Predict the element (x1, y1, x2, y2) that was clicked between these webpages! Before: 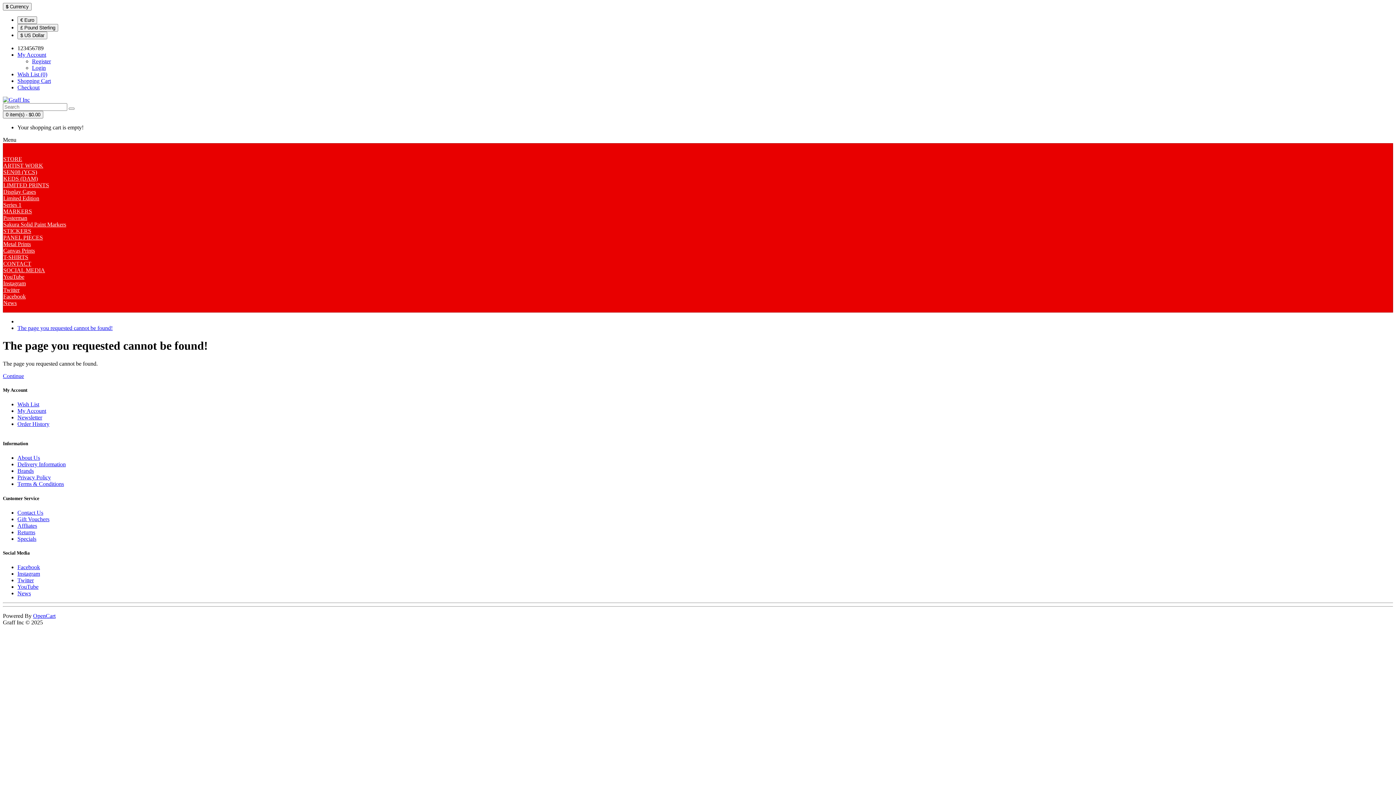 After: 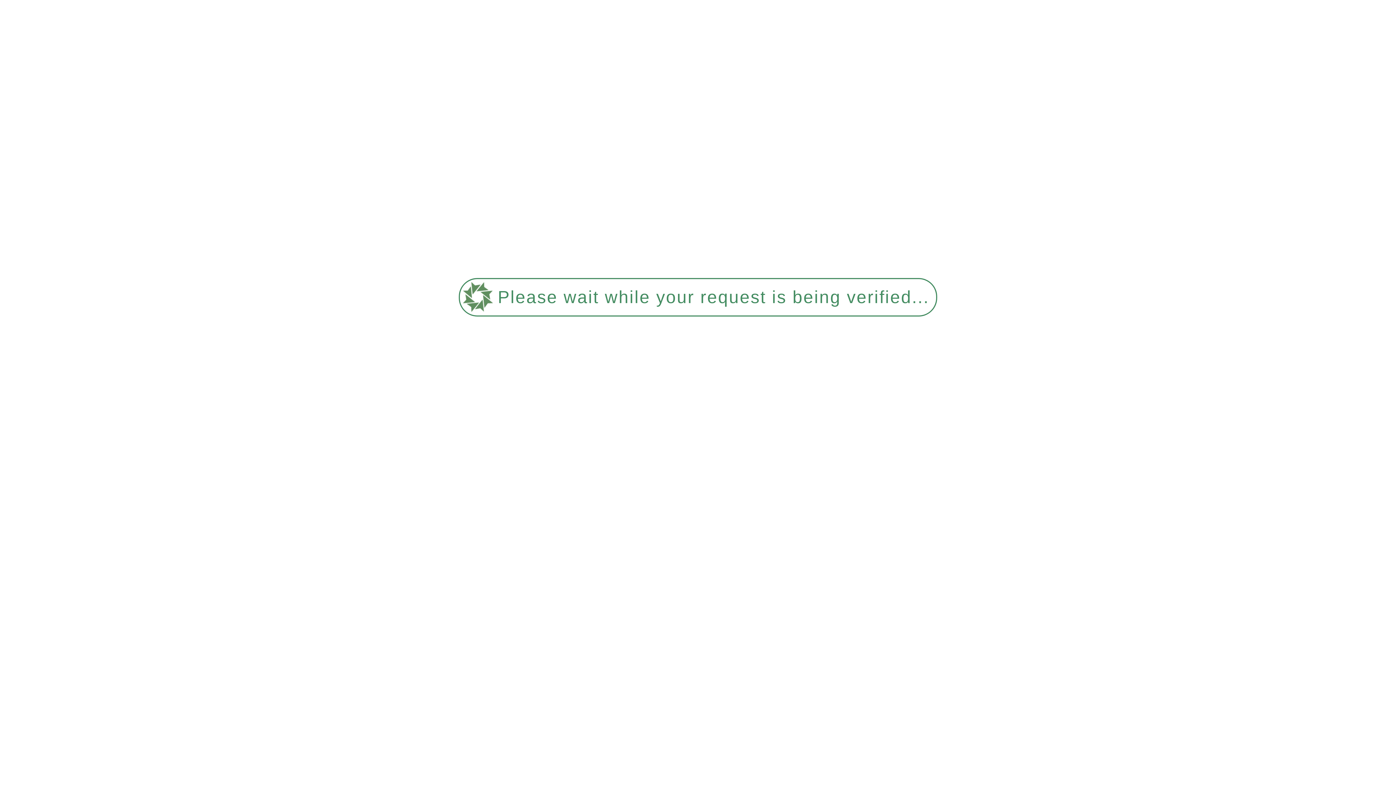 Action: bbox: (17, 421, 49, 427) label: Order History